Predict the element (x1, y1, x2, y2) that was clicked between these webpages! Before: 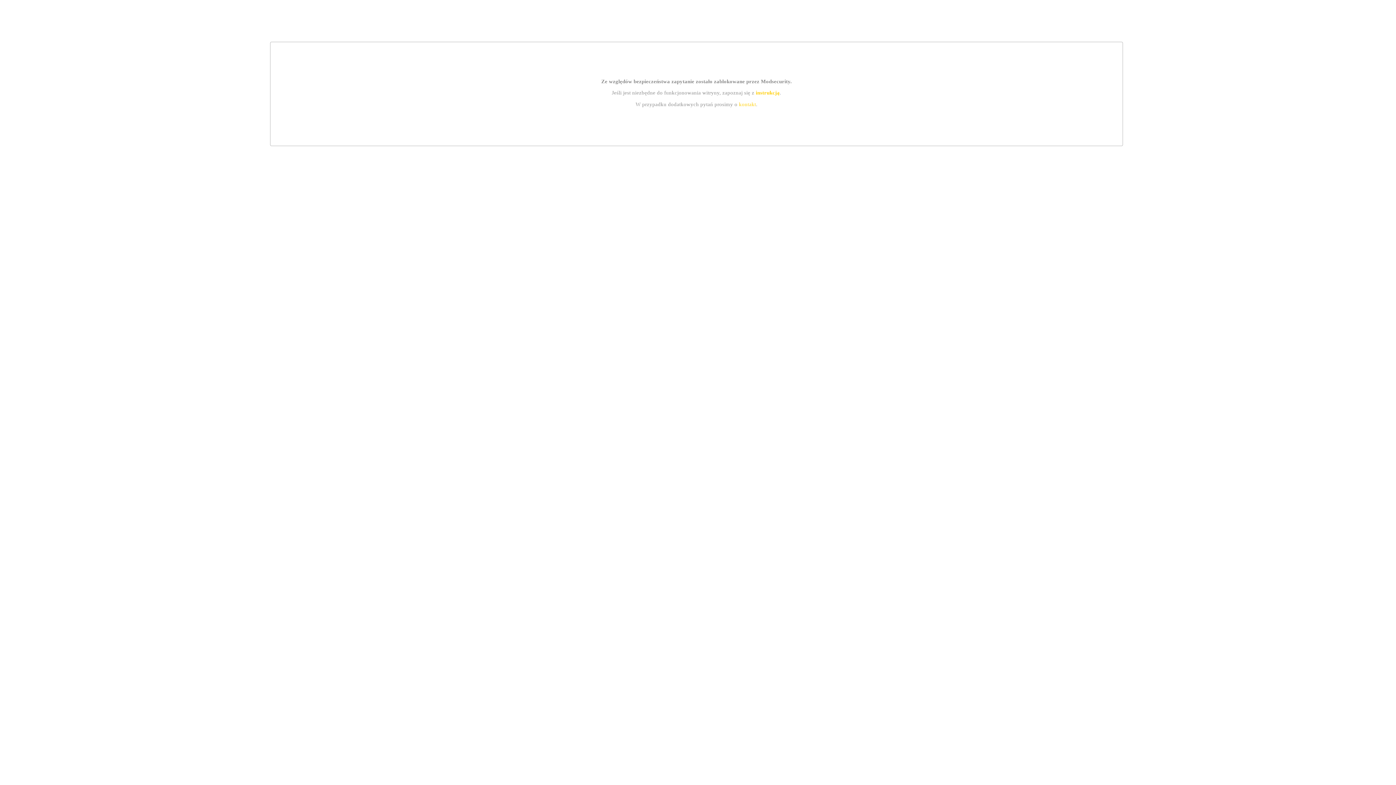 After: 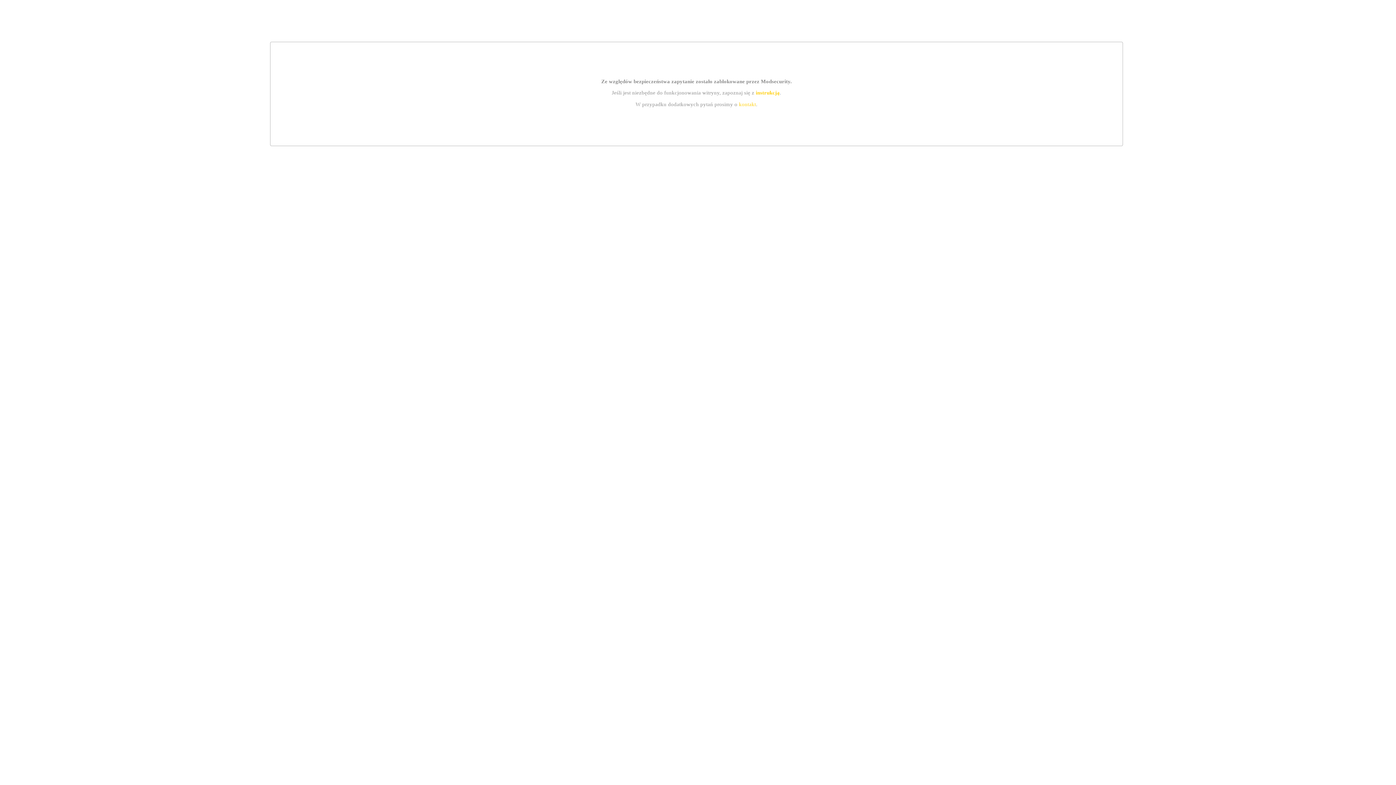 Action: bbox: (755, 89, 779, 95) label: instrukcją